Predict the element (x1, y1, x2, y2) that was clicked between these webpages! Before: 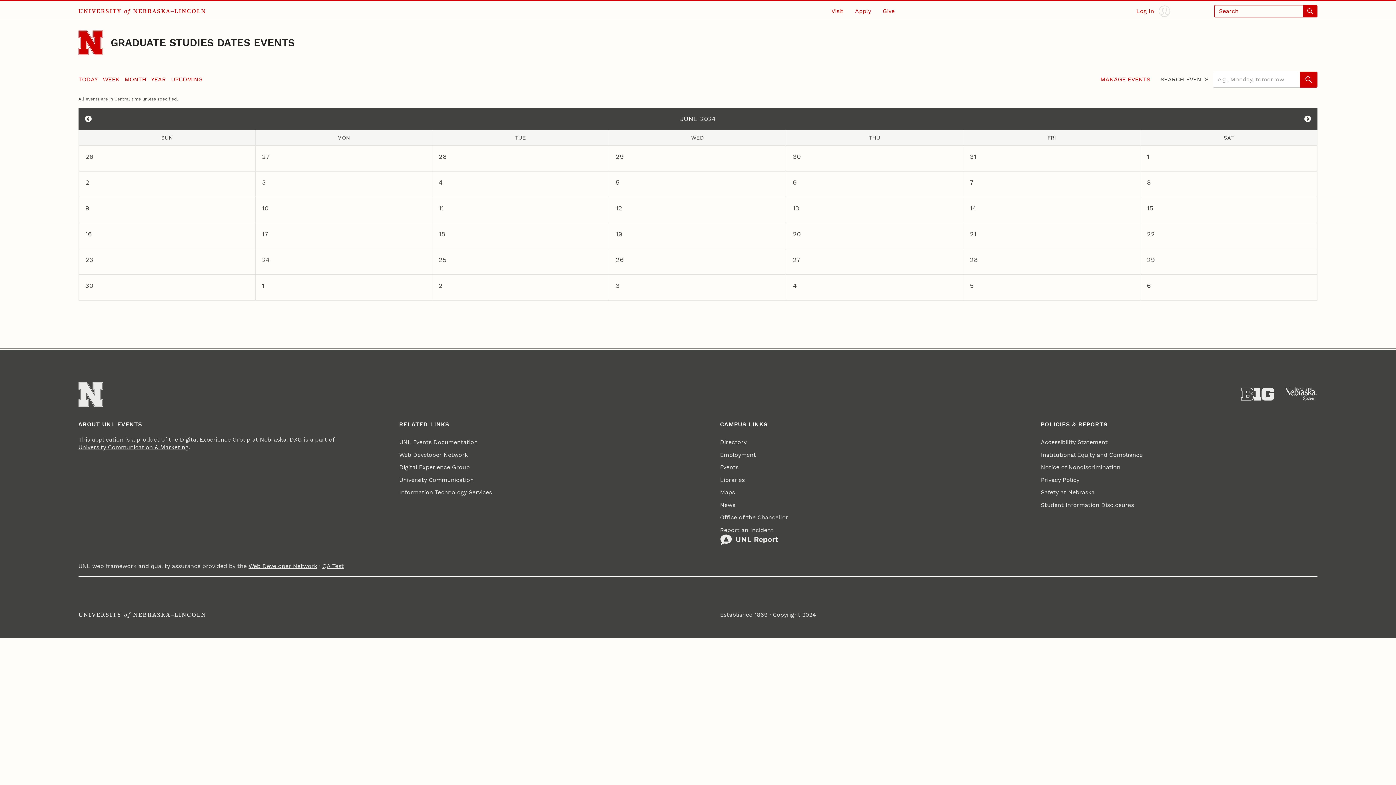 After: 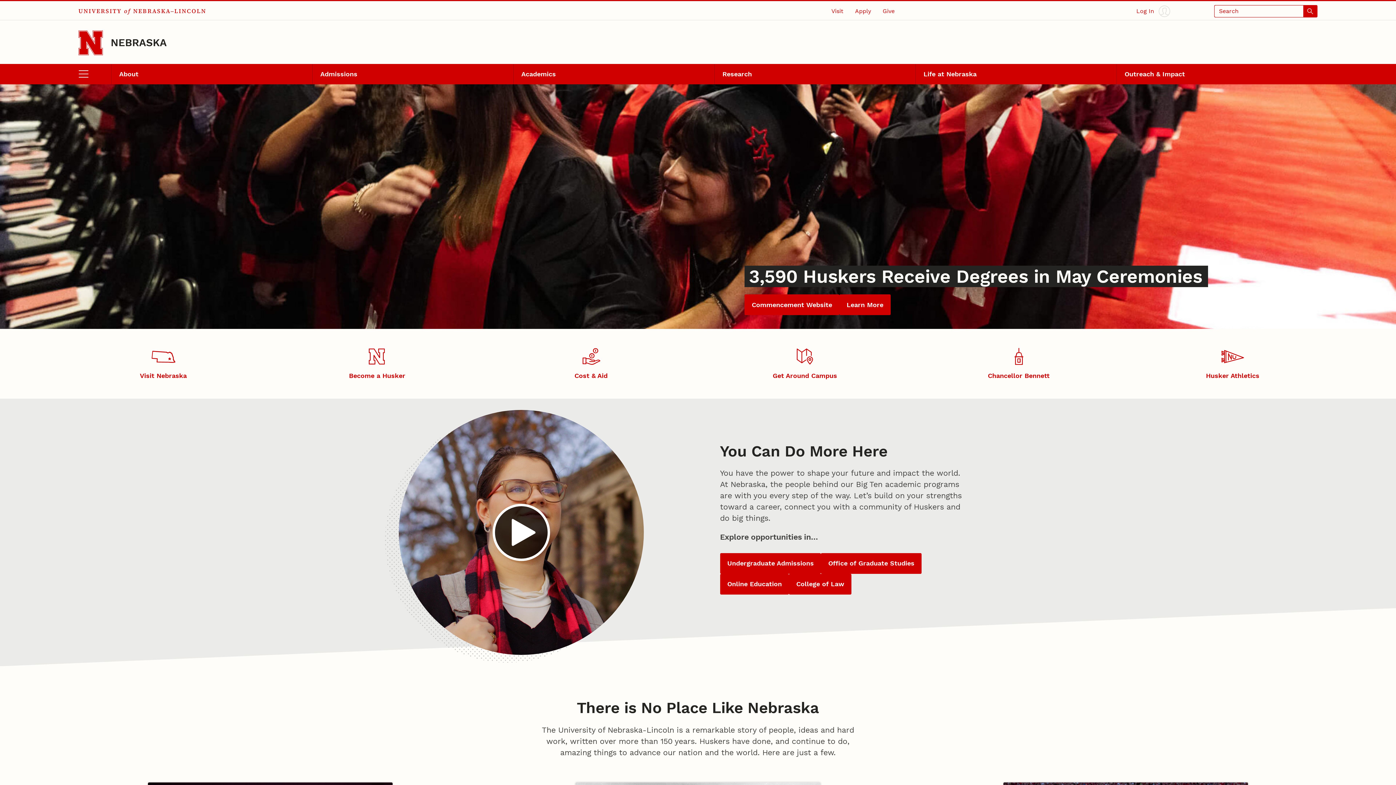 Action: bbox: (78, 2, 206, 19) label: UNIVERSITY of NEBRASKA–LINCOLN